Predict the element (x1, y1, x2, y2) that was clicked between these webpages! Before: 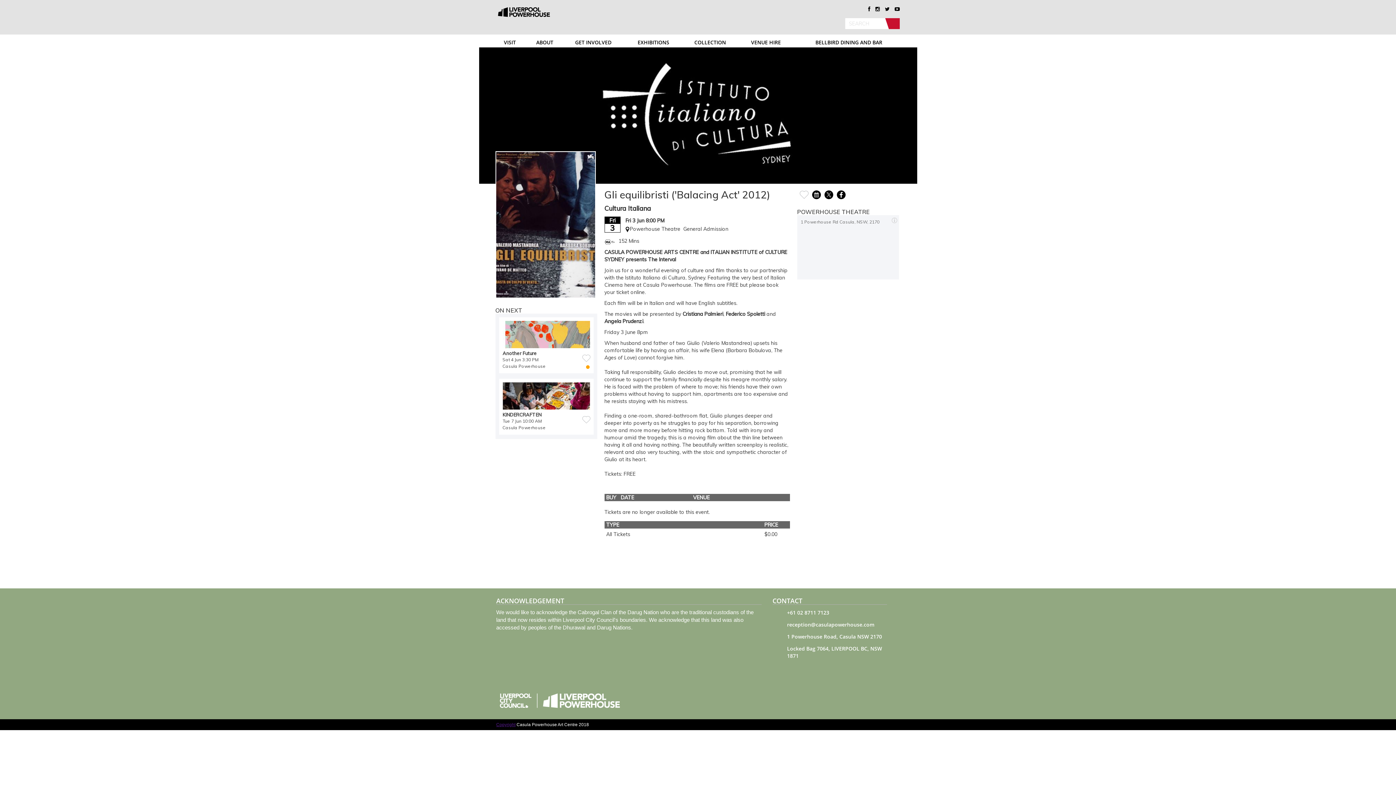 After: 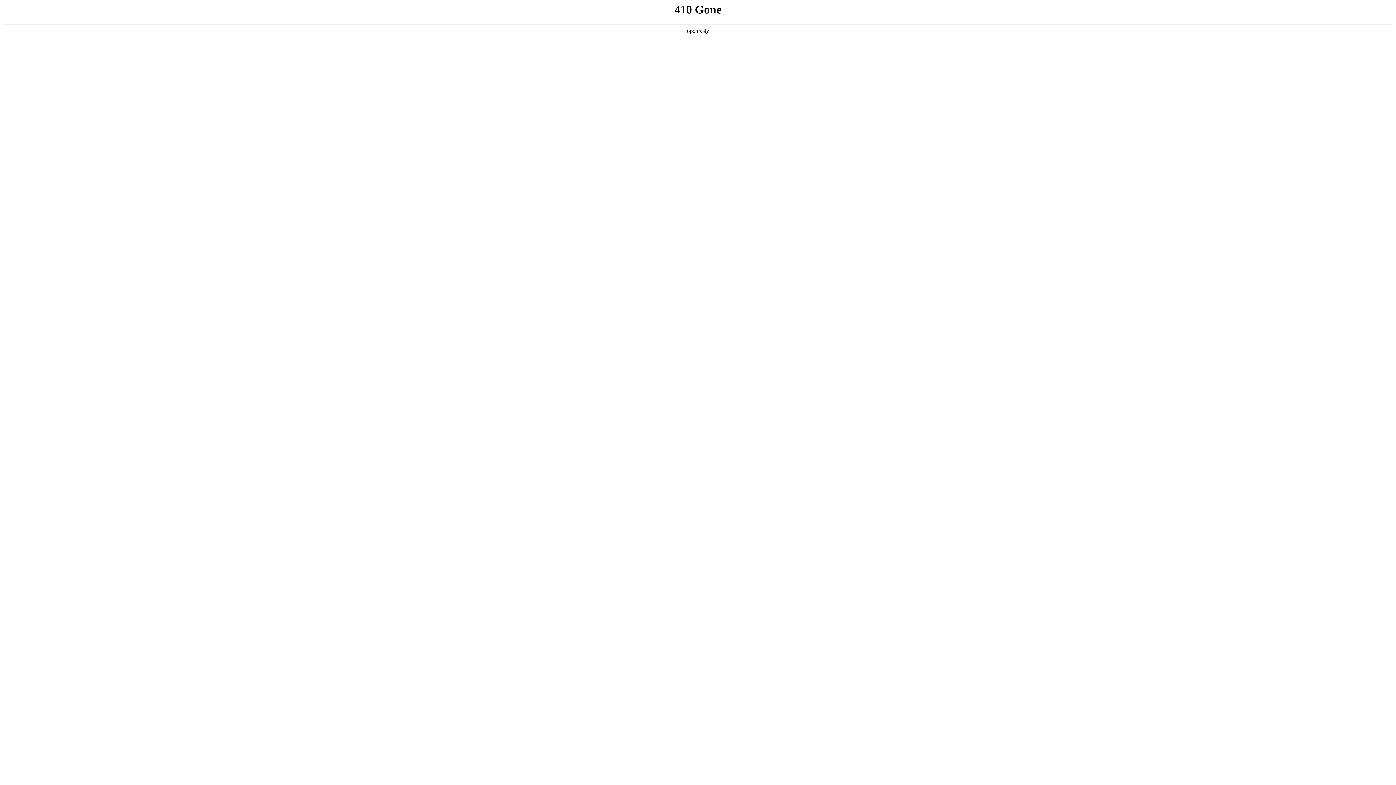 Action: bbox: (496, 5, 552, 30)